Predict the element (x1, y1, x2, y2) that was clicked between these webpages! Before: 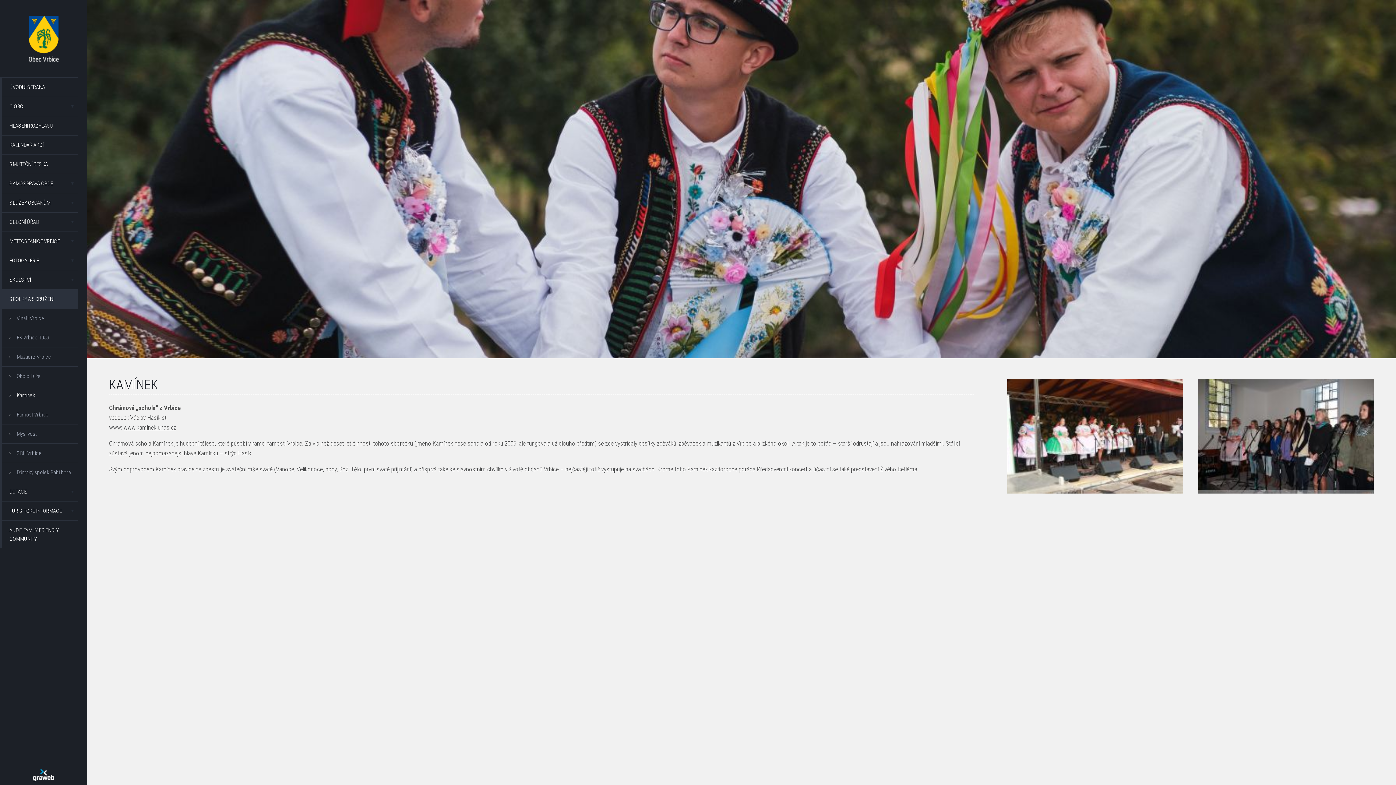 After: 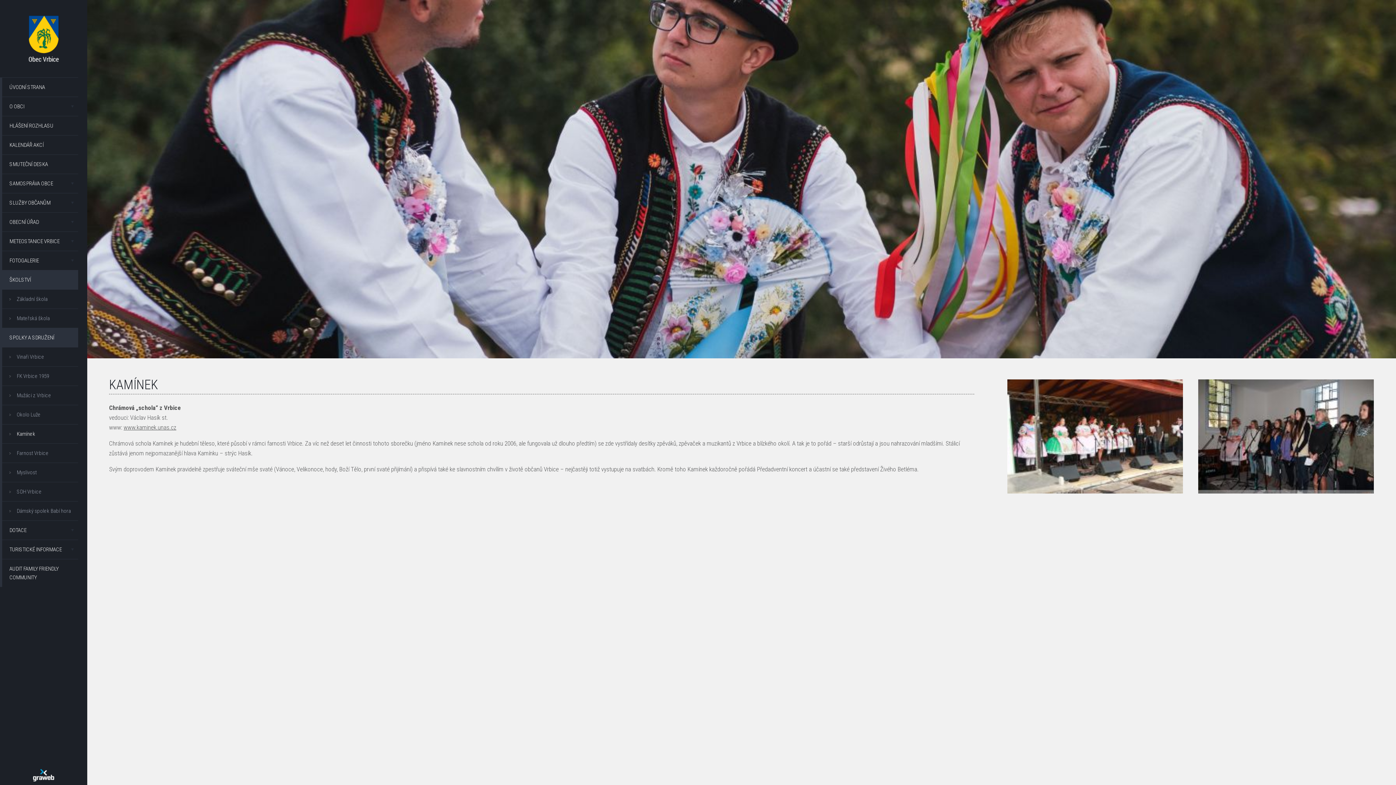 Action: bbox: (2, 270, 78, 289) label: ŠKOLSTVÍ